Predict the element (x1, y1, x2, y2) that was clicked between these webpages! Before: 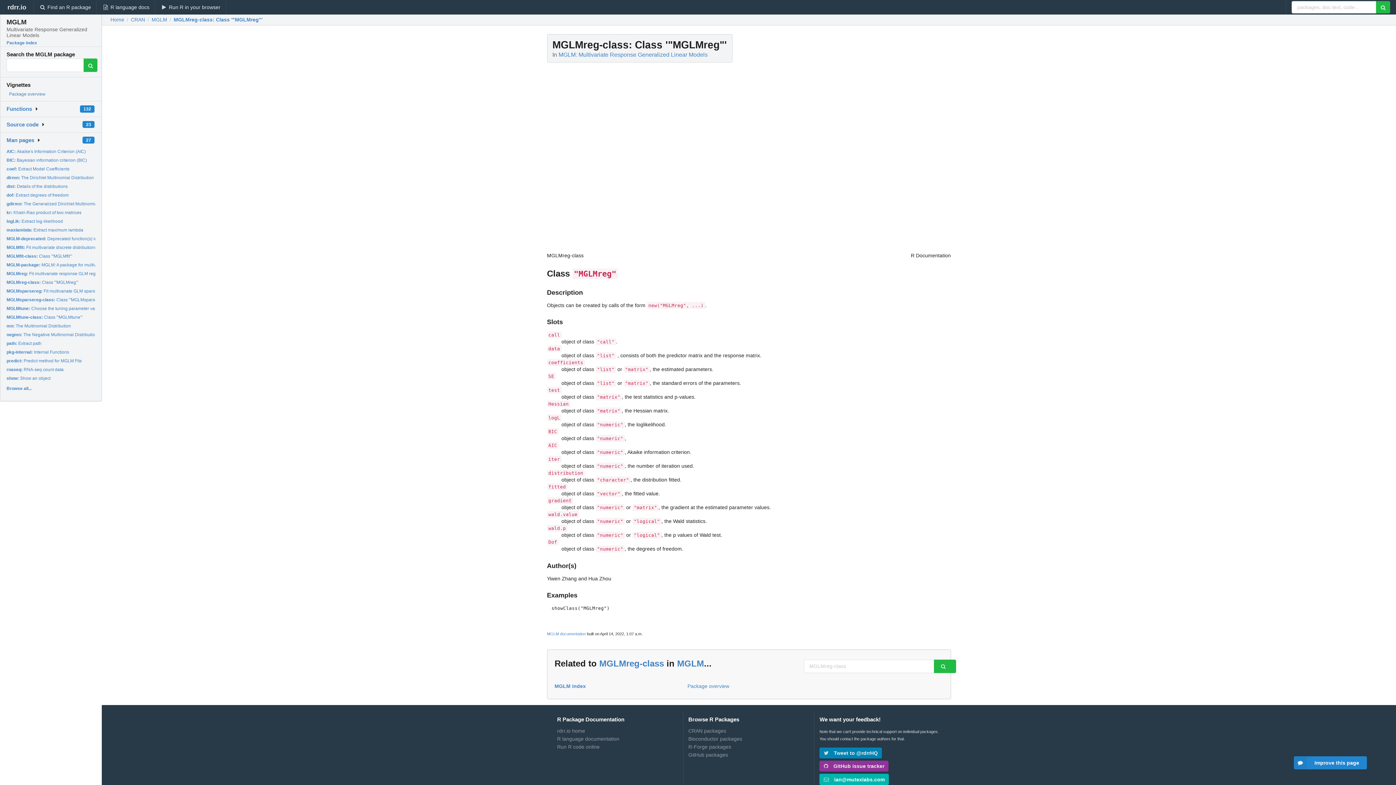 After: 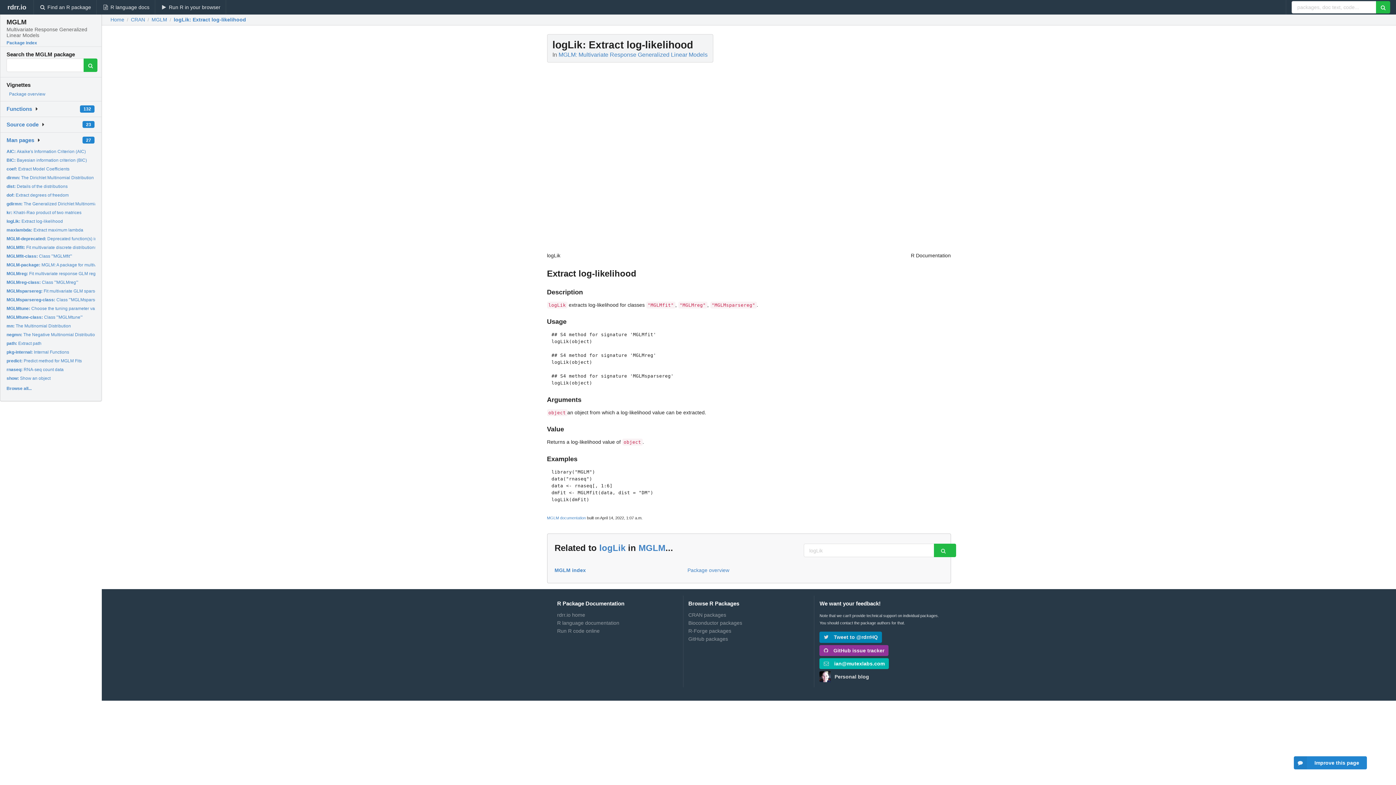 Action: bbox: (6, 218, 62, 223) label: logLik: Extract log-likelihood